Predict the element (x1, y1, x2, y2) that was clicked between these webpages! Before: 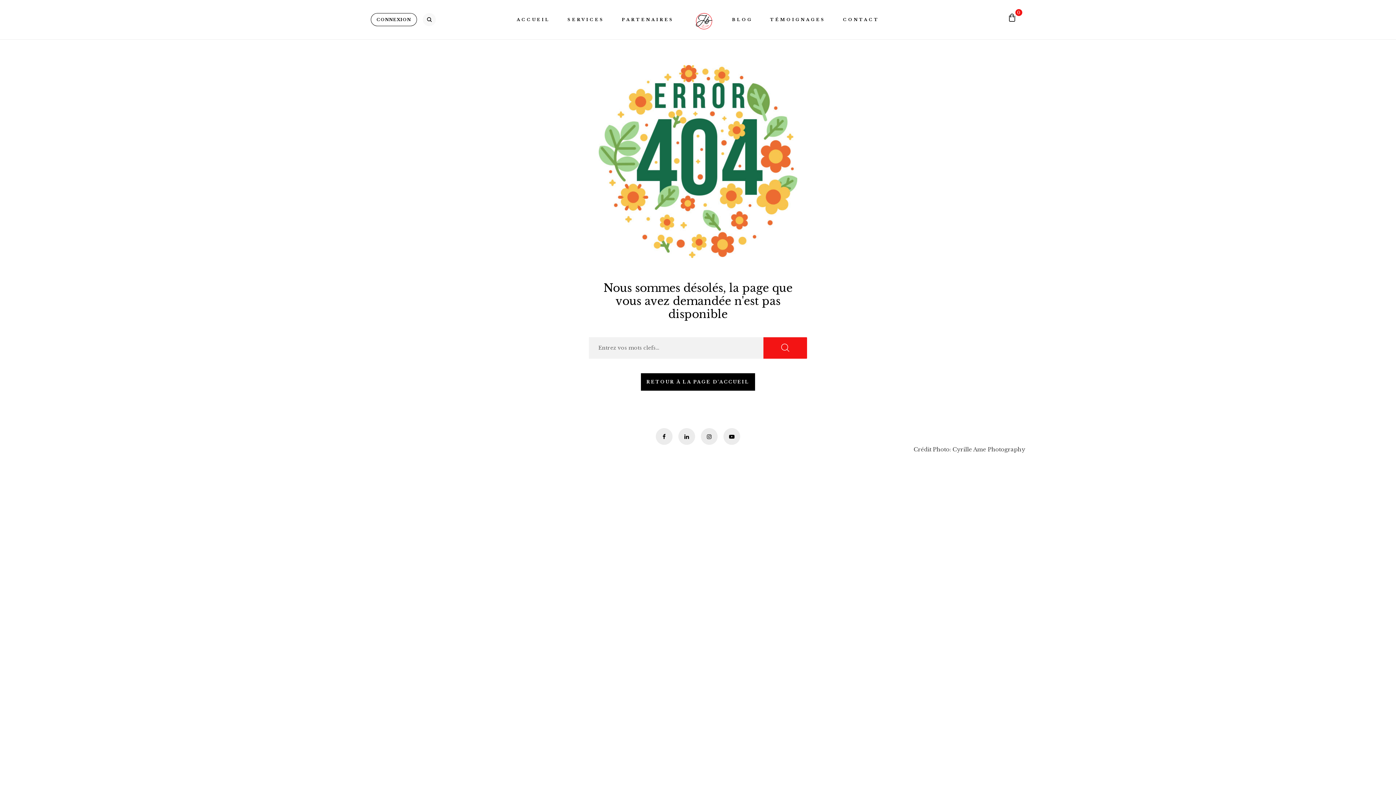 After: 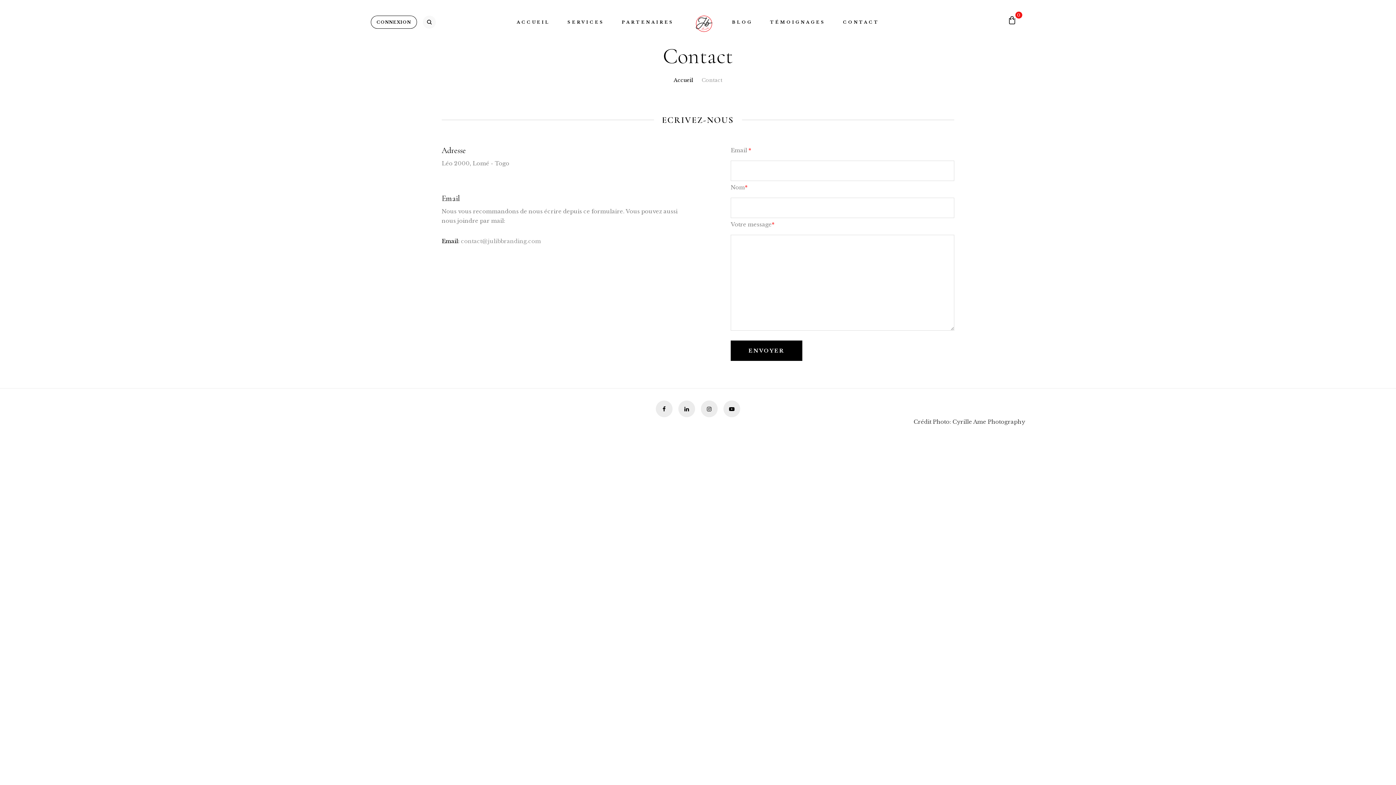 Action: bbox: (843, 14, 879, 24) label: CONTACT